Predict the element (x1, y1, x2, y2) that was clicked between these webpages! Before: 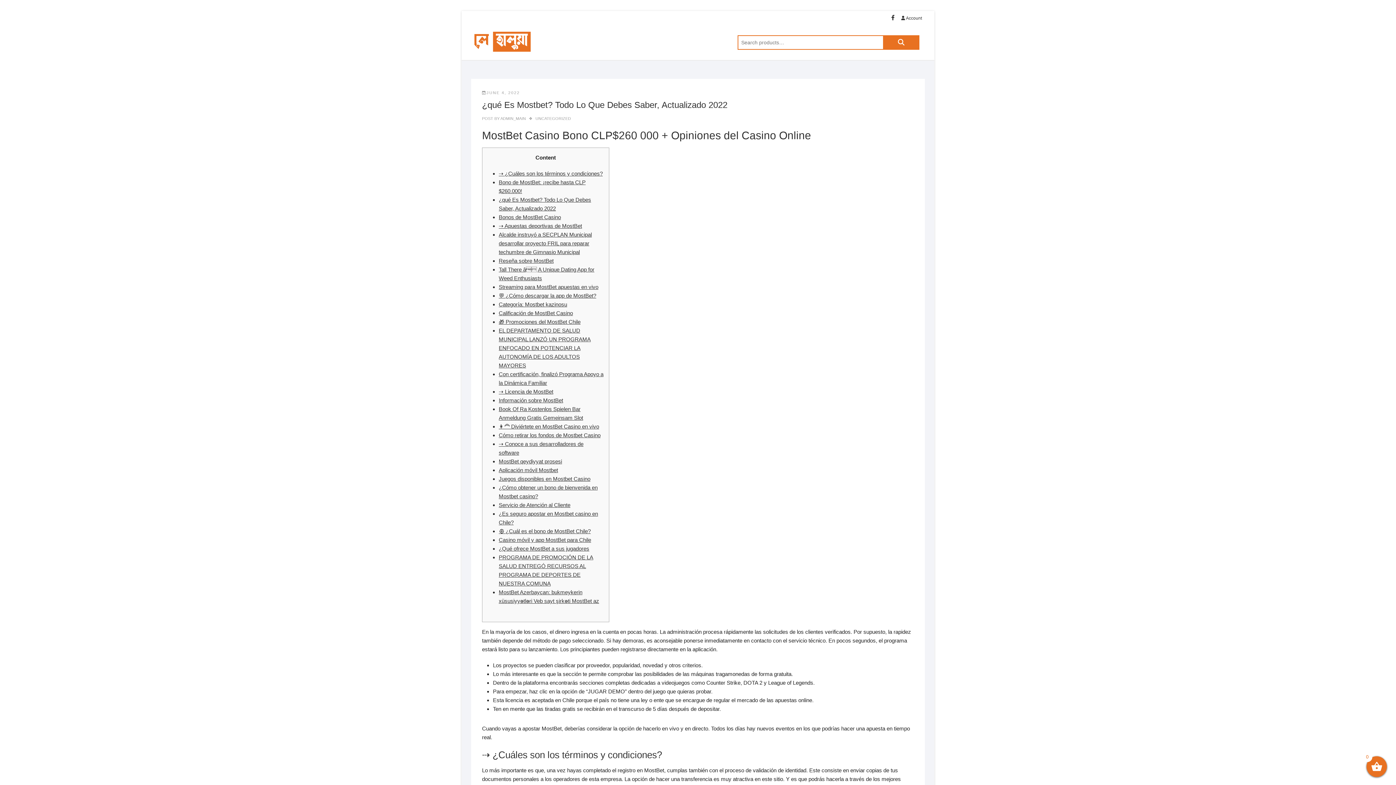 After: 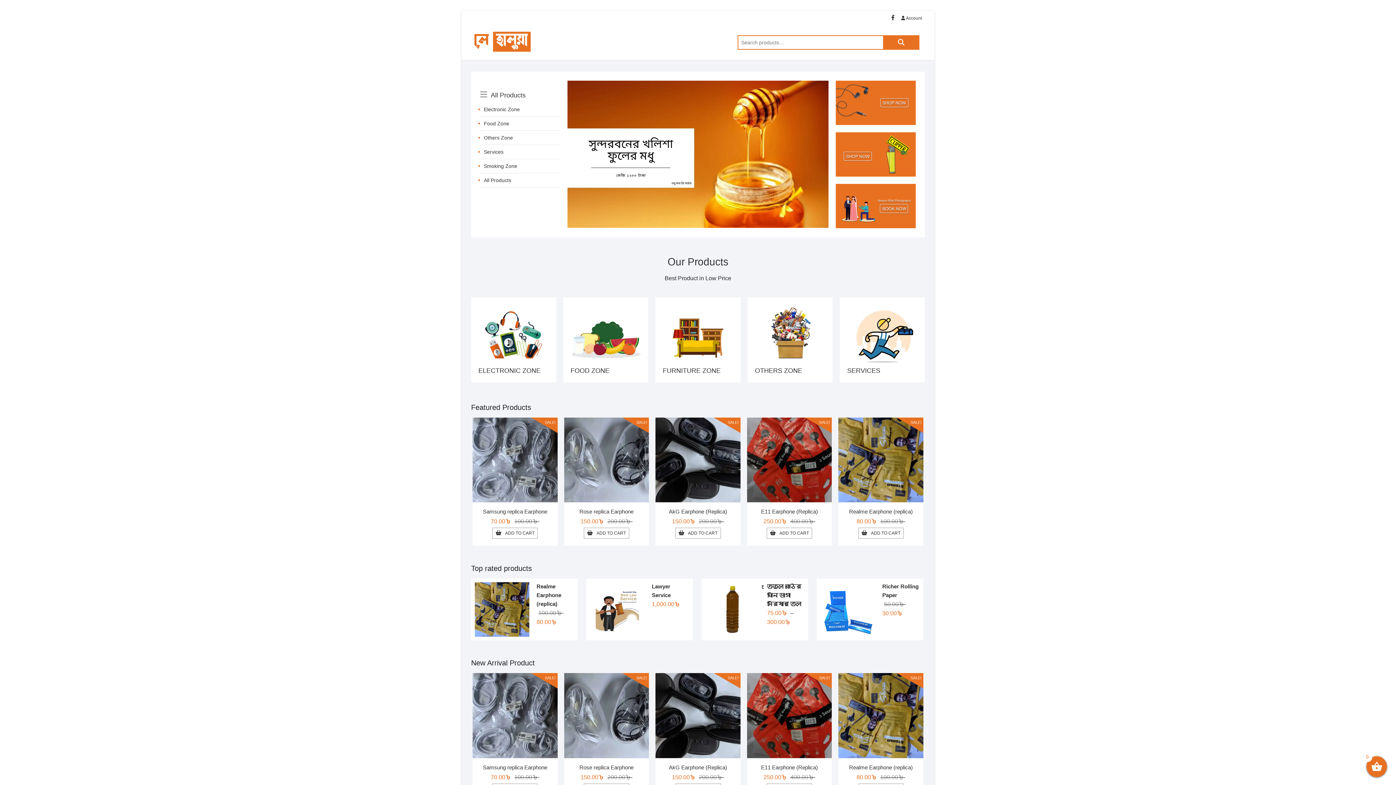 Action: bbox: (471, 30, 532, 52)